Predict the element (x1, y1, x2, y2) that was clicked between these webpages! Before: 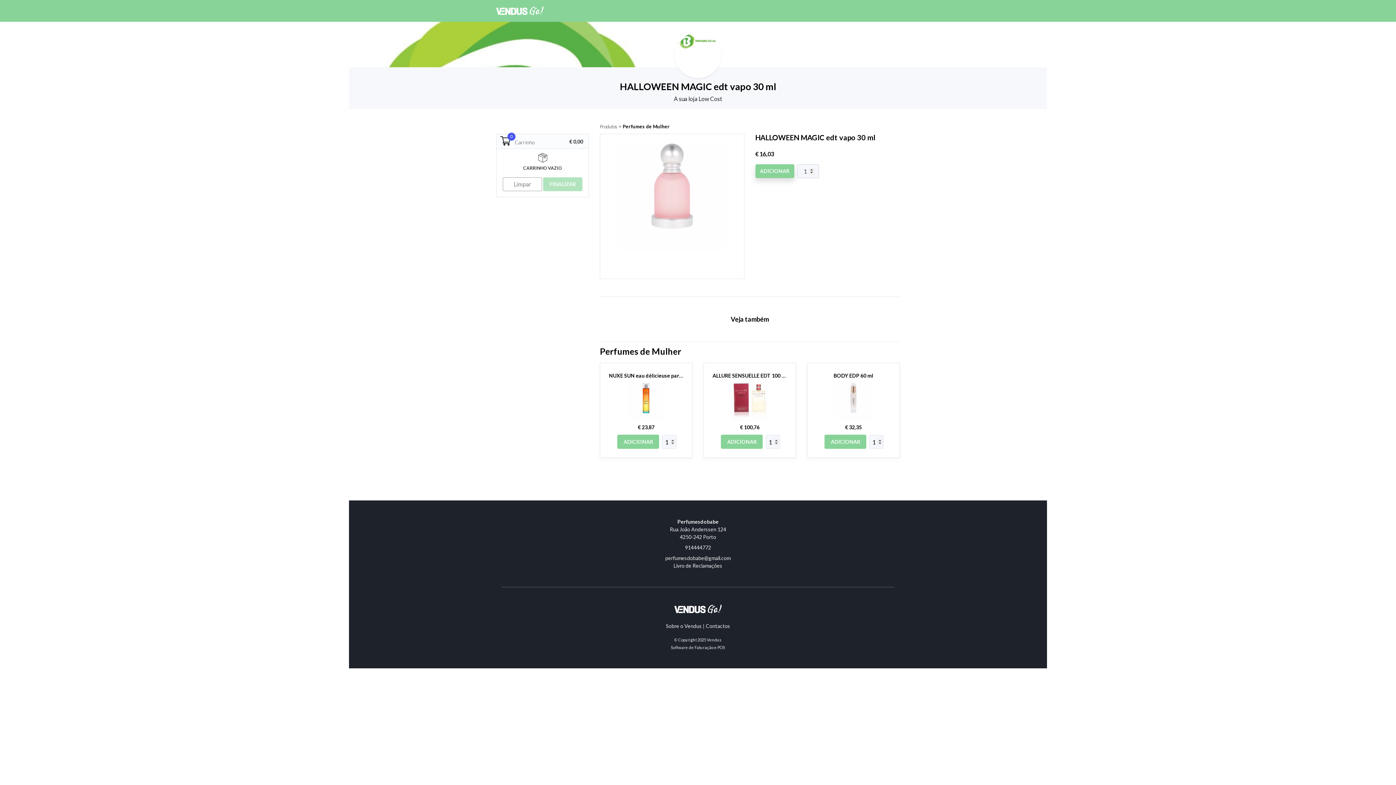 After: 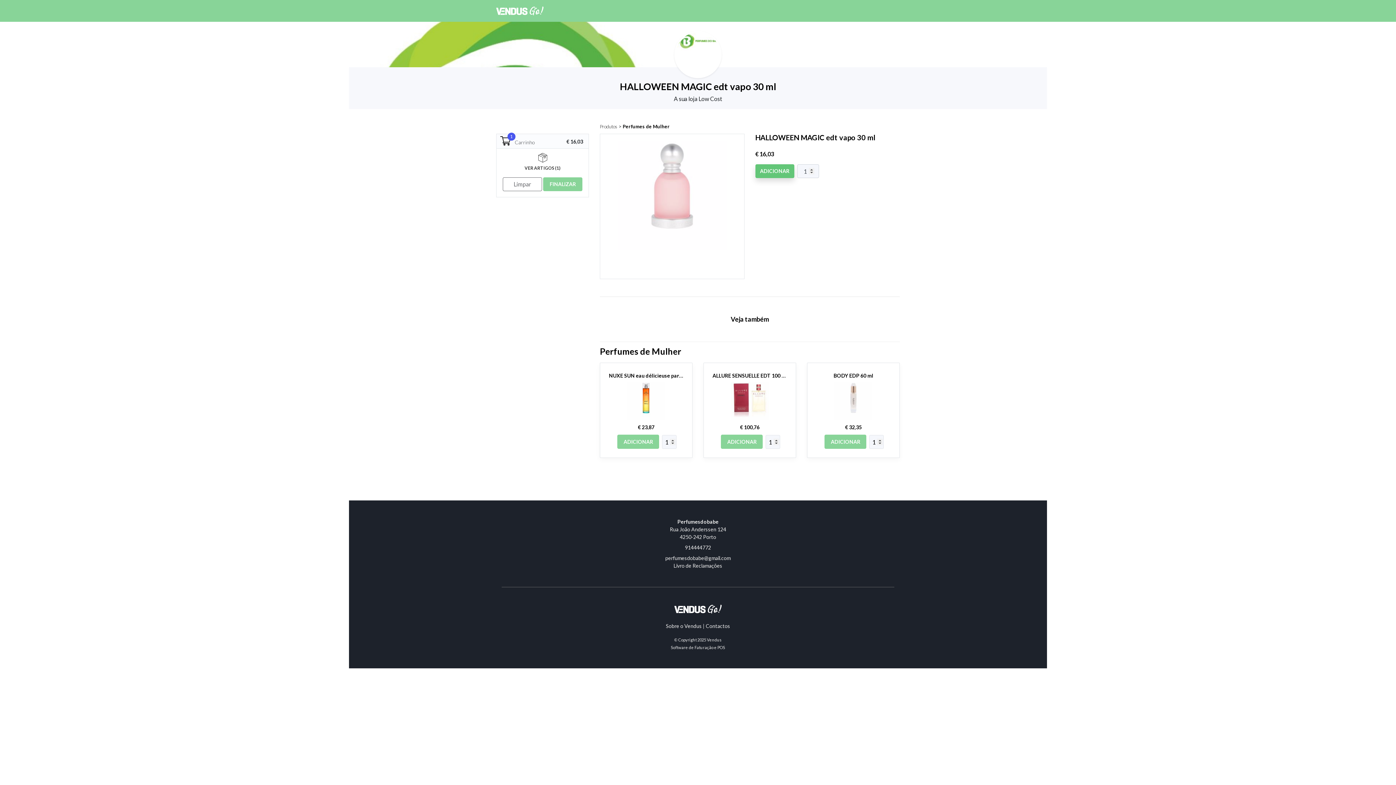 Action: bbox: (755, 164, 794, 178) label: ADICIONAR